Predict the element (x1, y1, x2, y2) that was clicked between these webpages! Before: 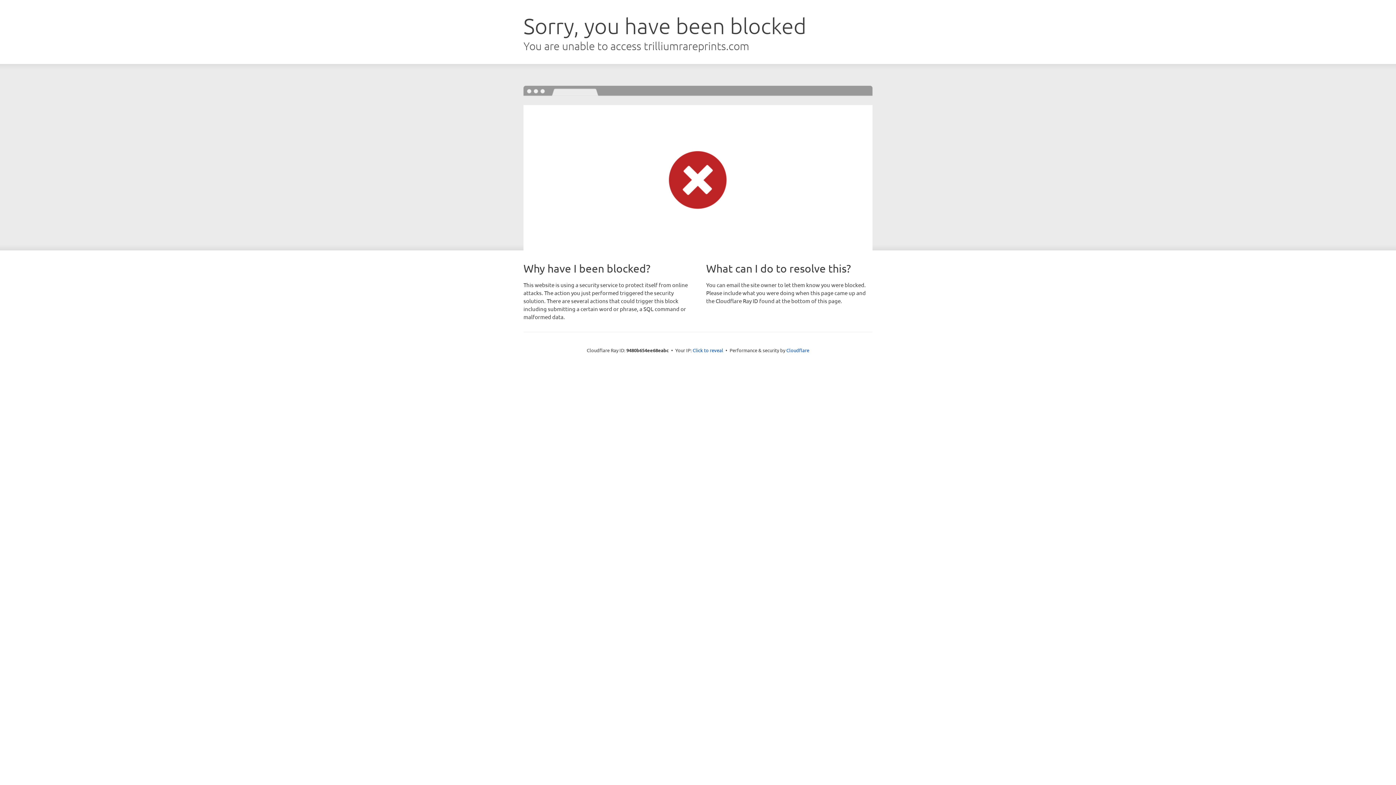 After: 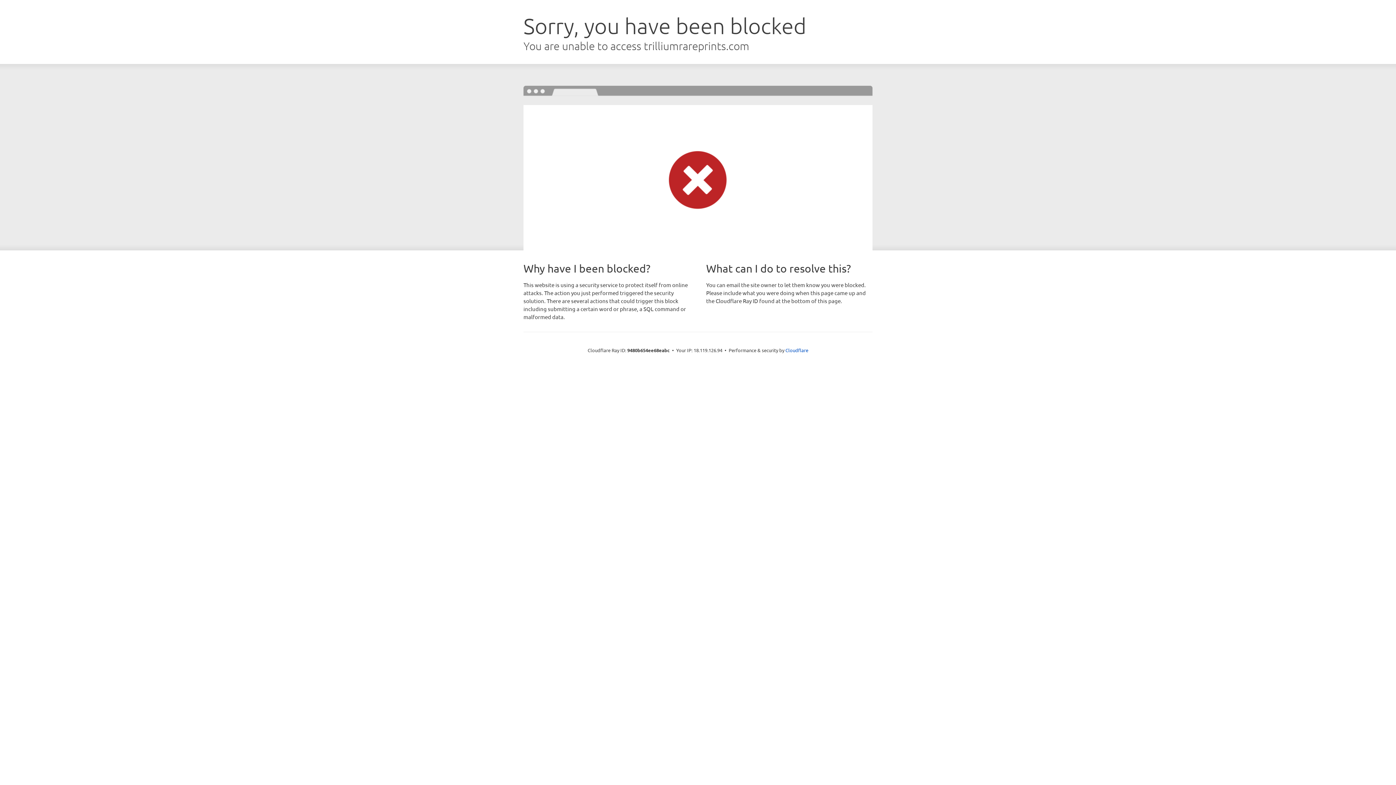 Action: bbox: (692, 346, 723, 353) label: Click to reveal